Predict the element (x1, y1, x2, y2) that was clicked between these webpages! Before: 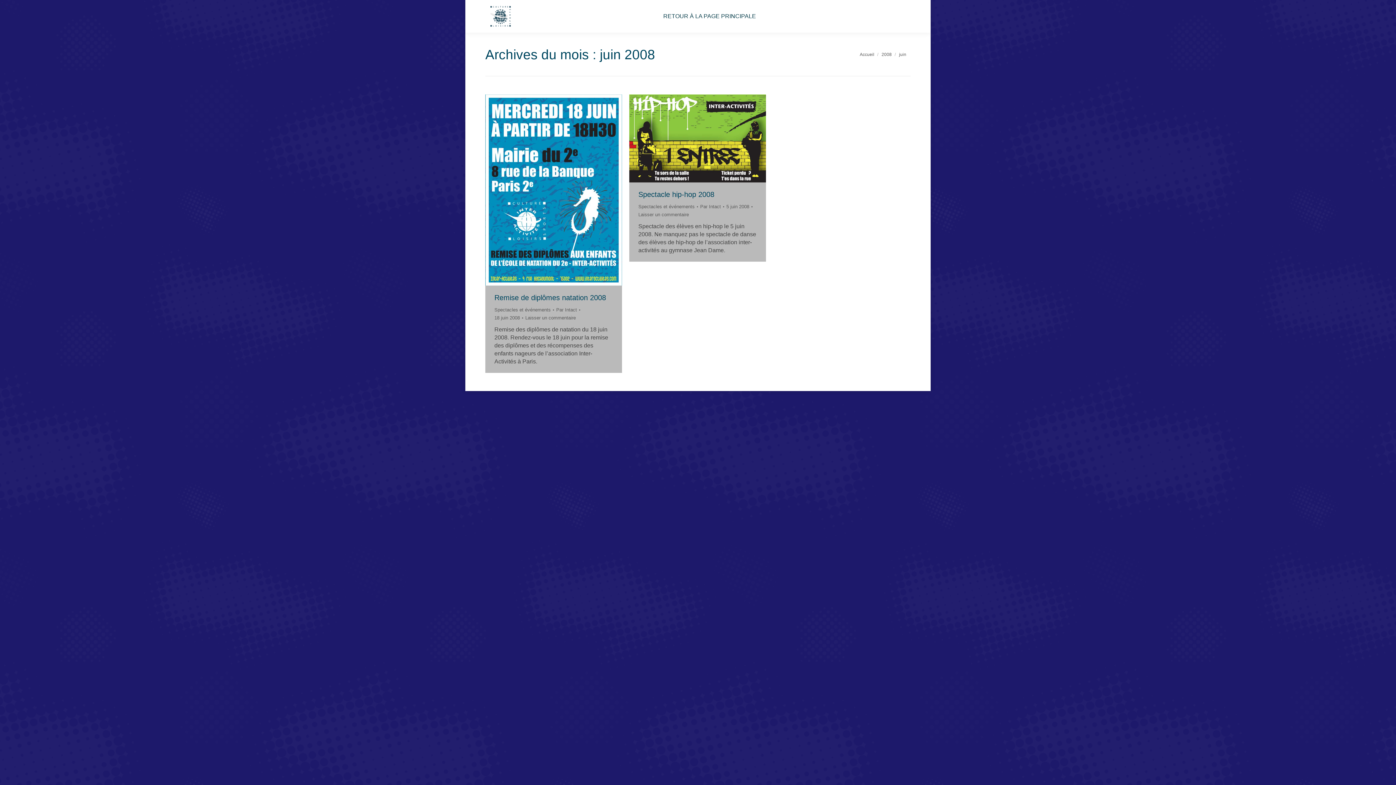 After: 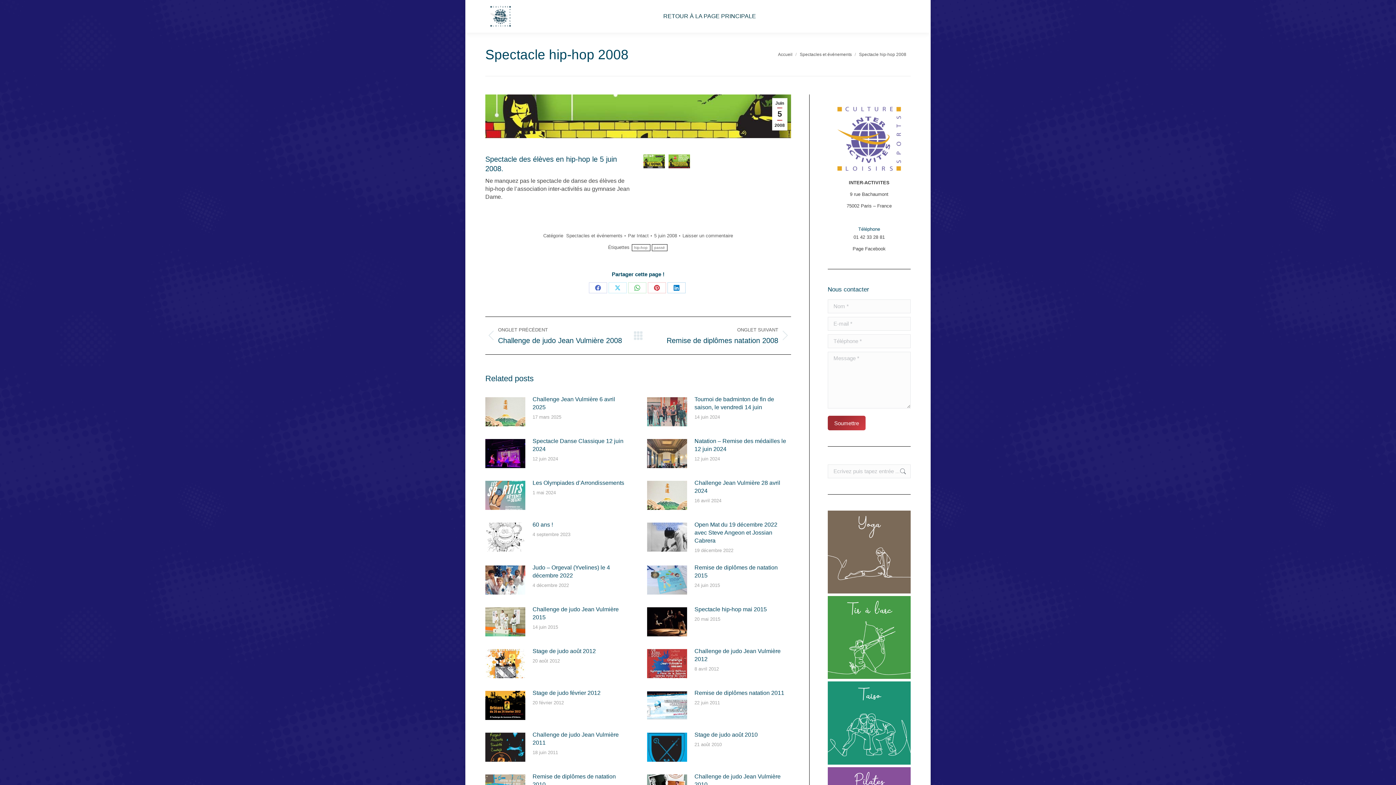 Action: bbox: (629, 94, 766, 182)